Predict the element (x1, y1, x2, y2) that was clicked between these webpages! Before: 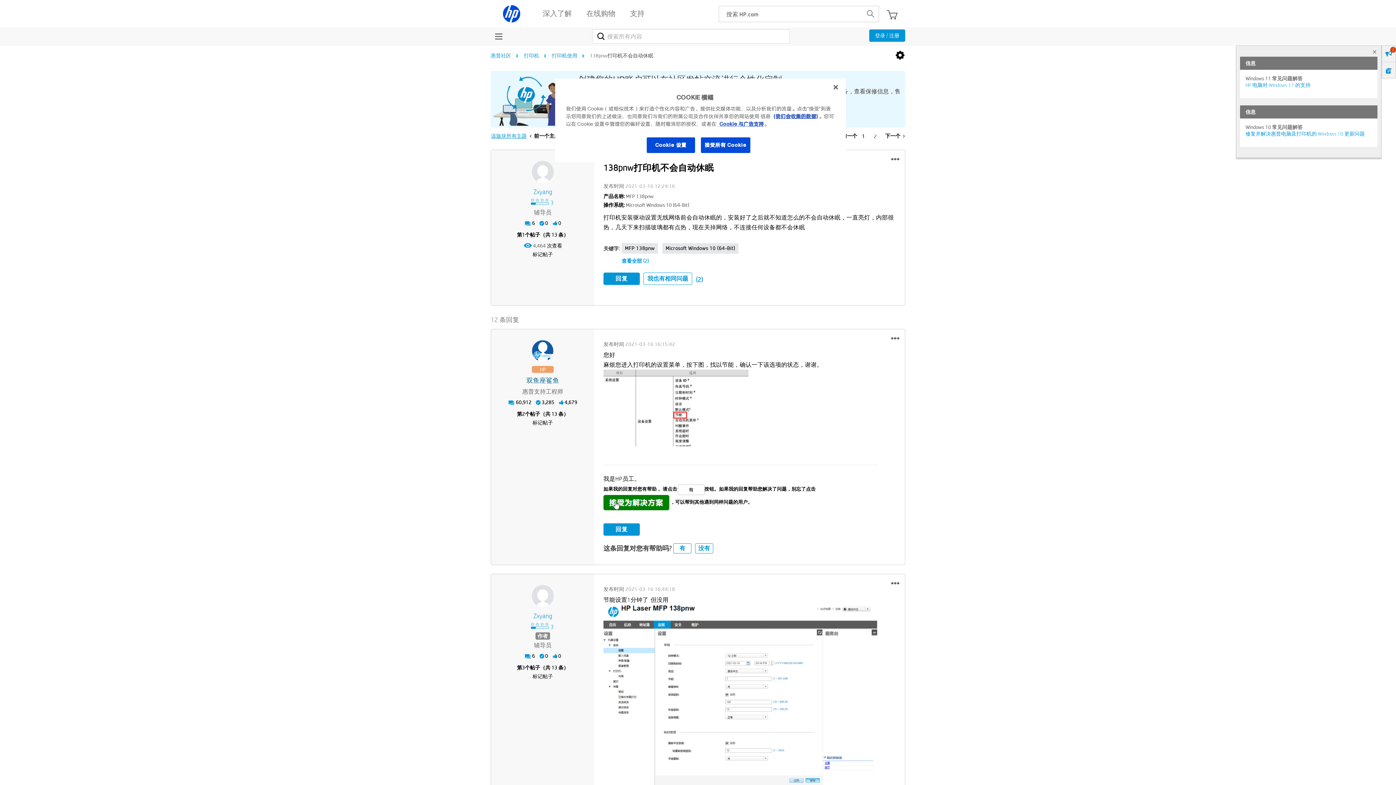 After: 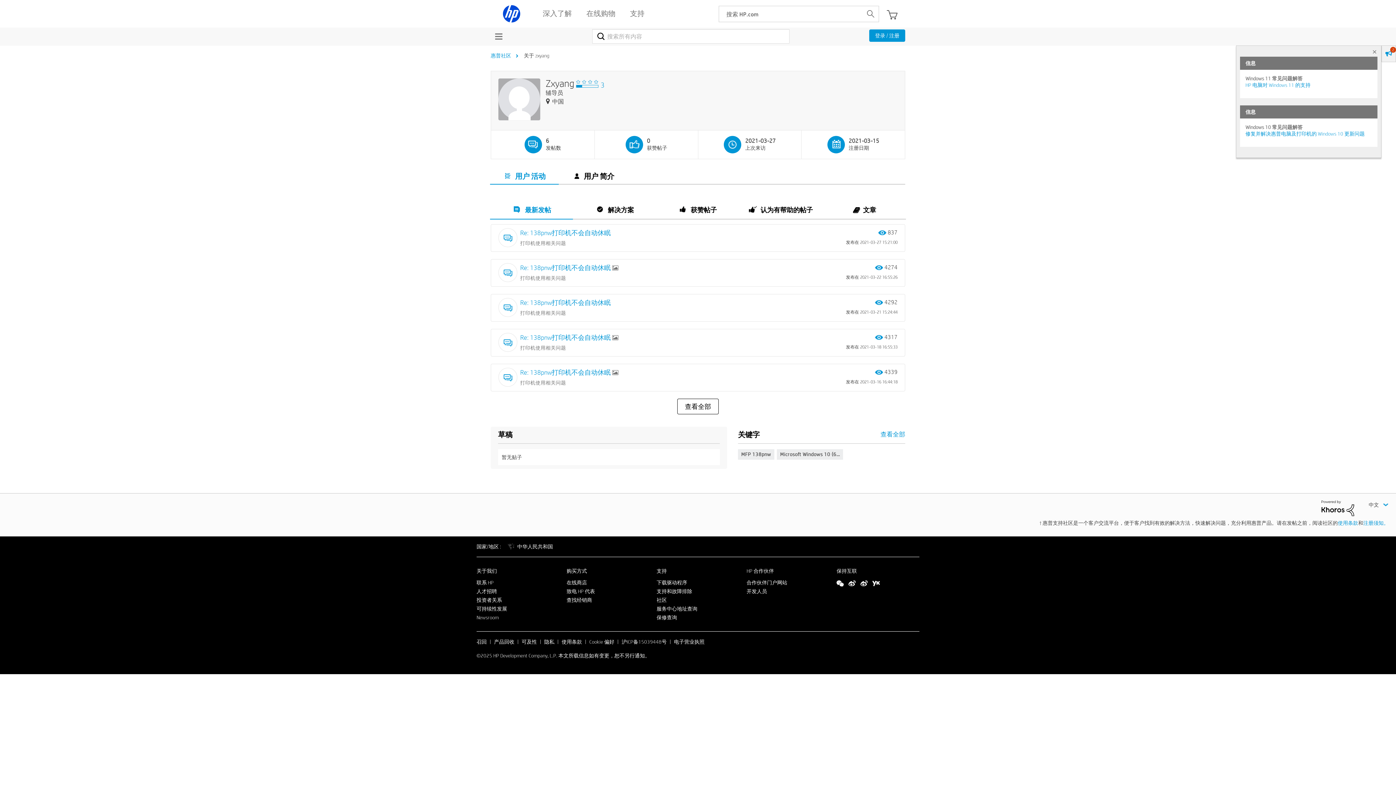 Action: bbox: (532, 161, 553, 182)